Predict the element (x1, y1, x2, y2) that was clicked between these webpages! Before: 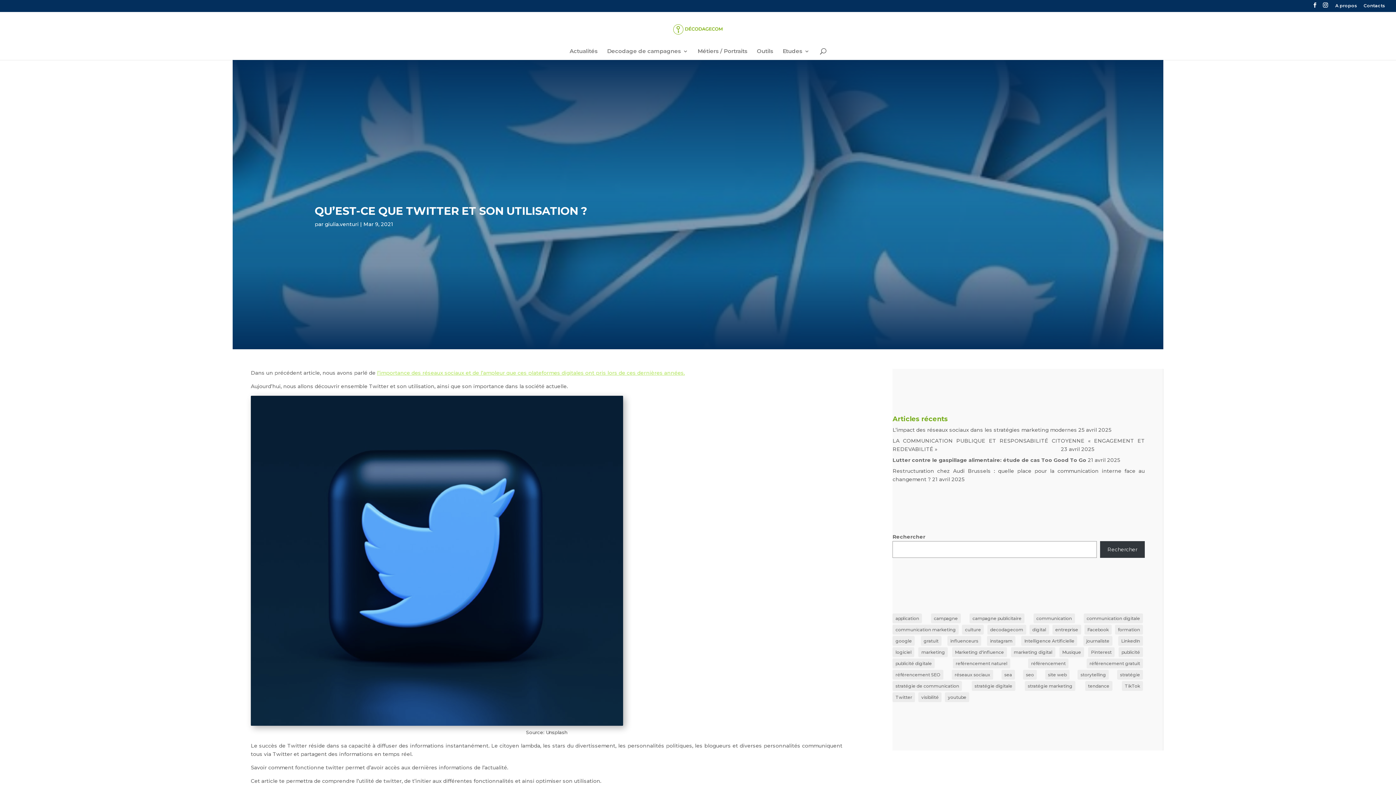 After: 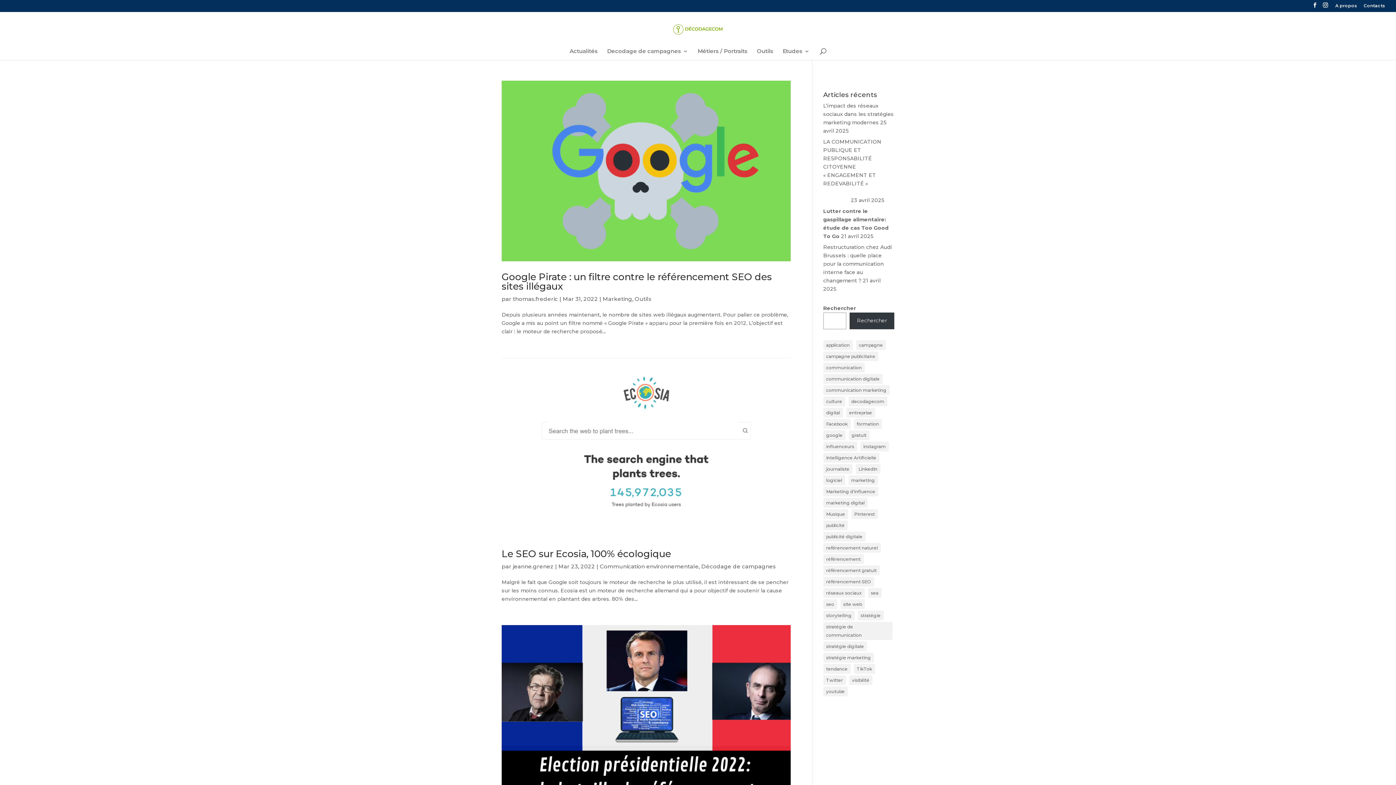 Action: bbox: (892, 670, 943, 680) label: référencement SEO (13 éléments)